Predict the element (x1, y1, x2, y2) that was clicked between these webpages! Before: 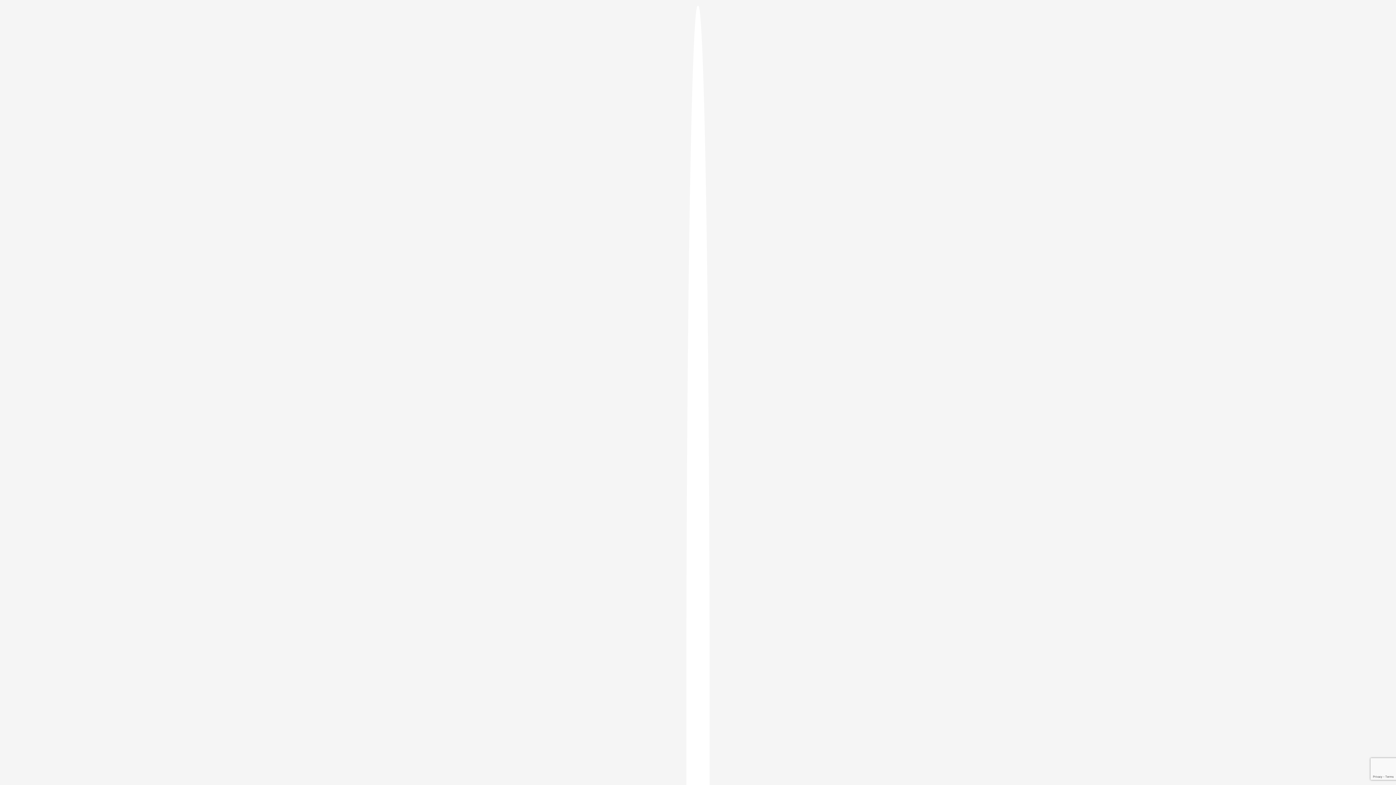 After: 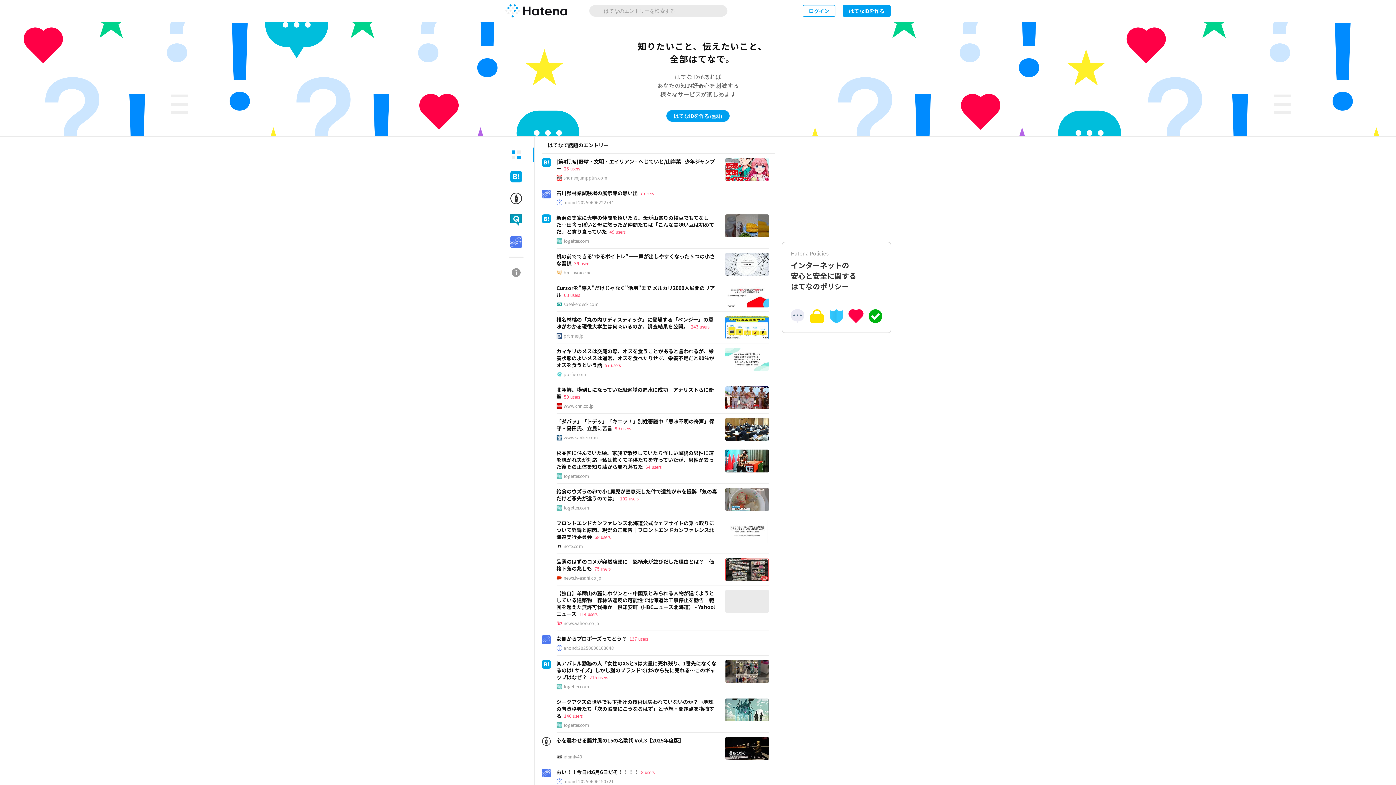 Action: bbox: (686, 5, 709, 1405)